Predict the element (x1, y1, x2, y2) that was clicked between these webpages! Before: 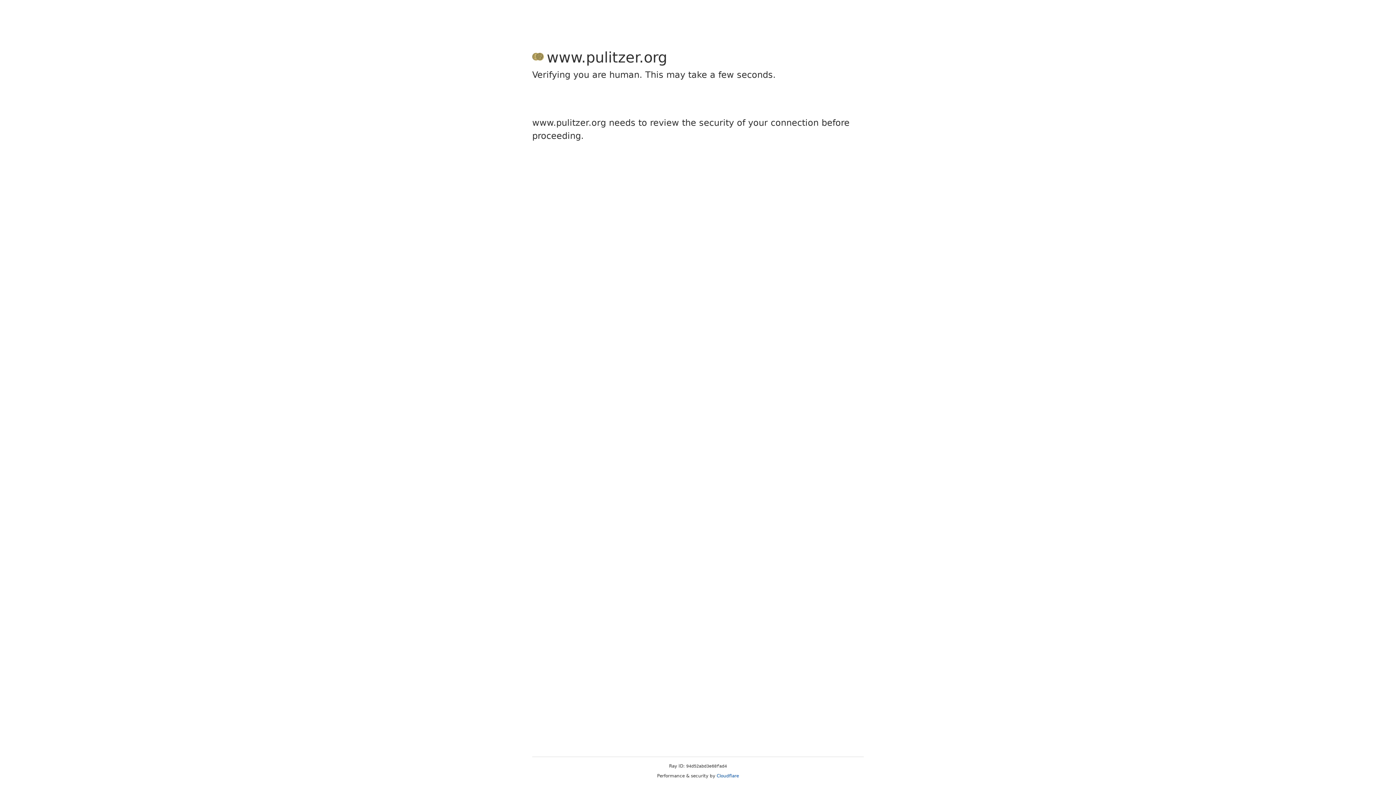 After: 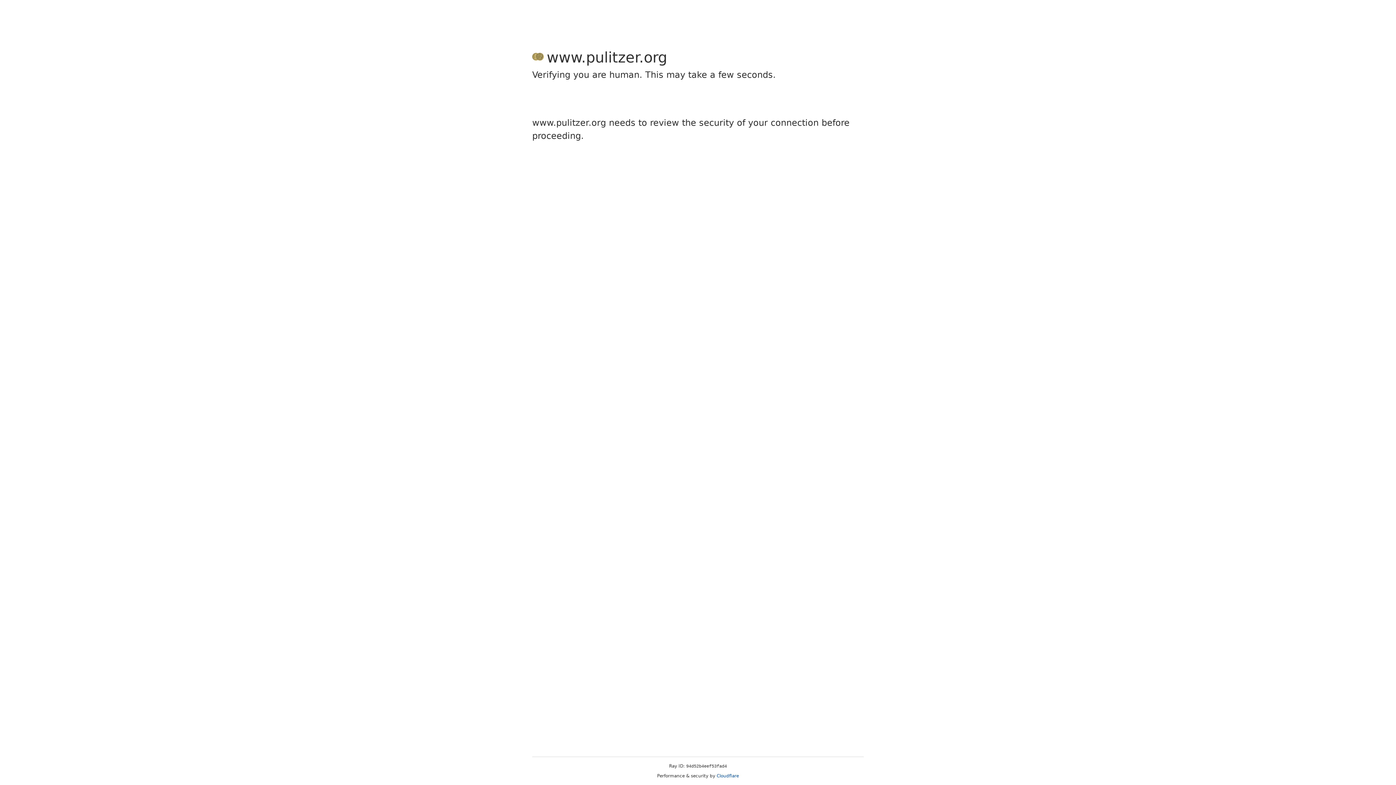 Action: bbox: (716, 773, 739, 778) label: Cloudflare